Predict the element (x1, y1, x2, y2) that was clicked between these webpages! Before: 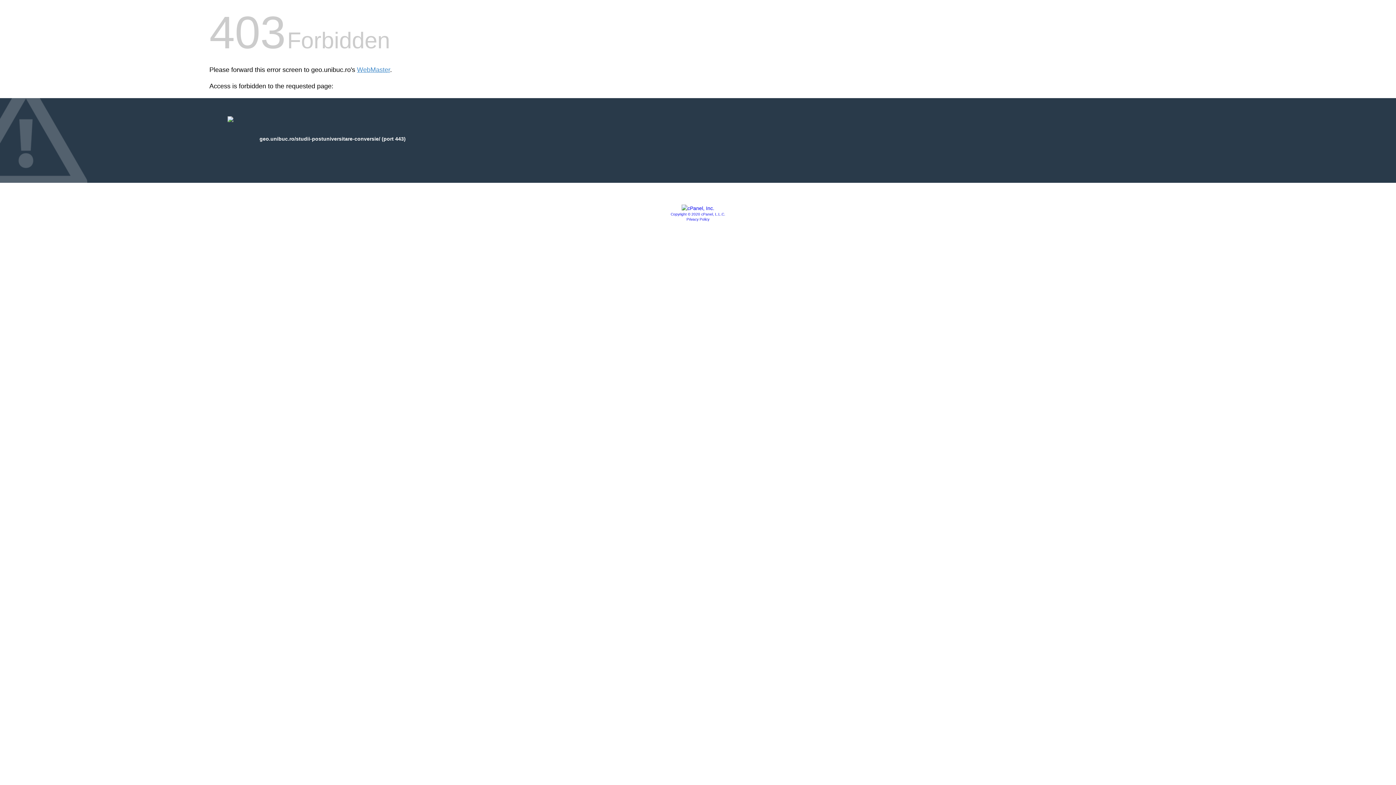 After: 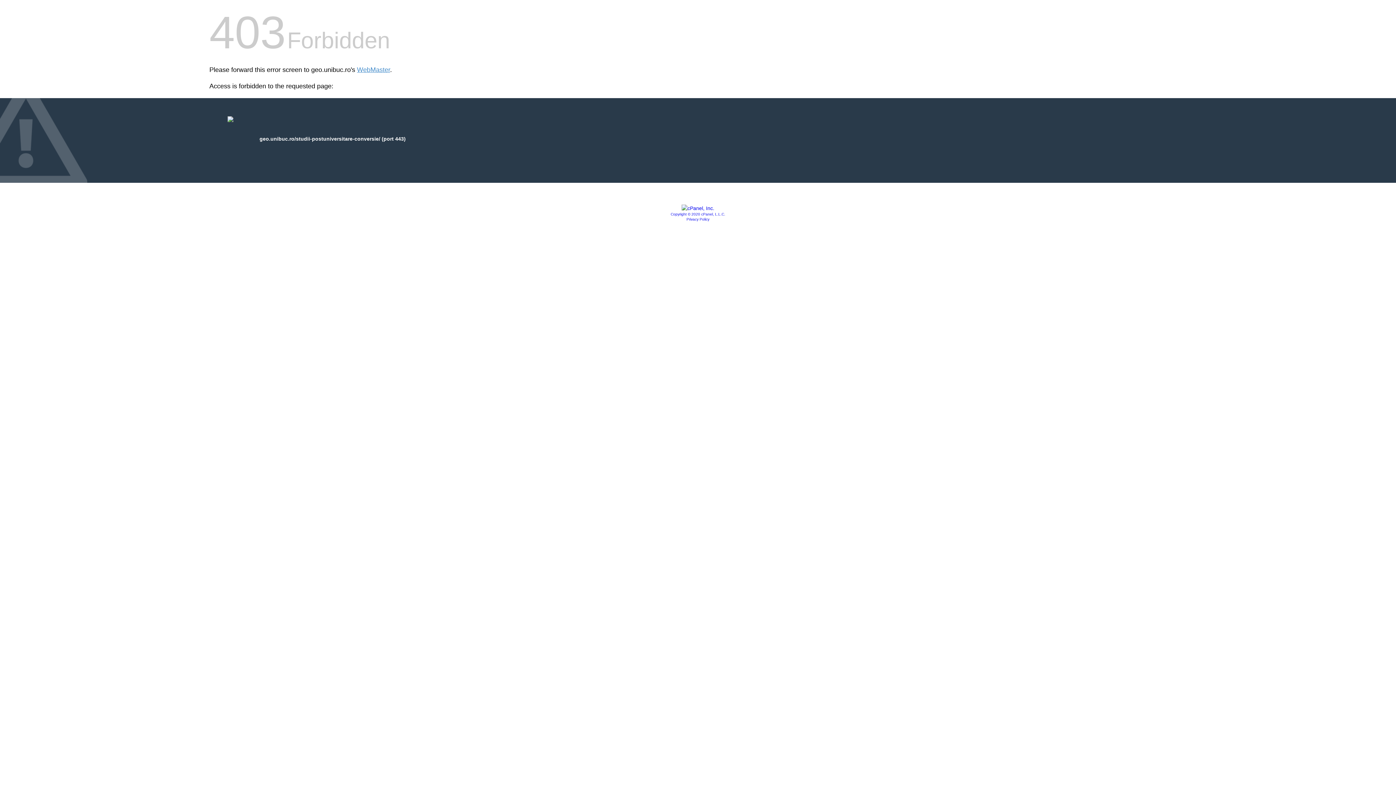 Action: label: Copyright © 2020 cPanel, L.L.C. bbox: (670, 212, 725, 216)